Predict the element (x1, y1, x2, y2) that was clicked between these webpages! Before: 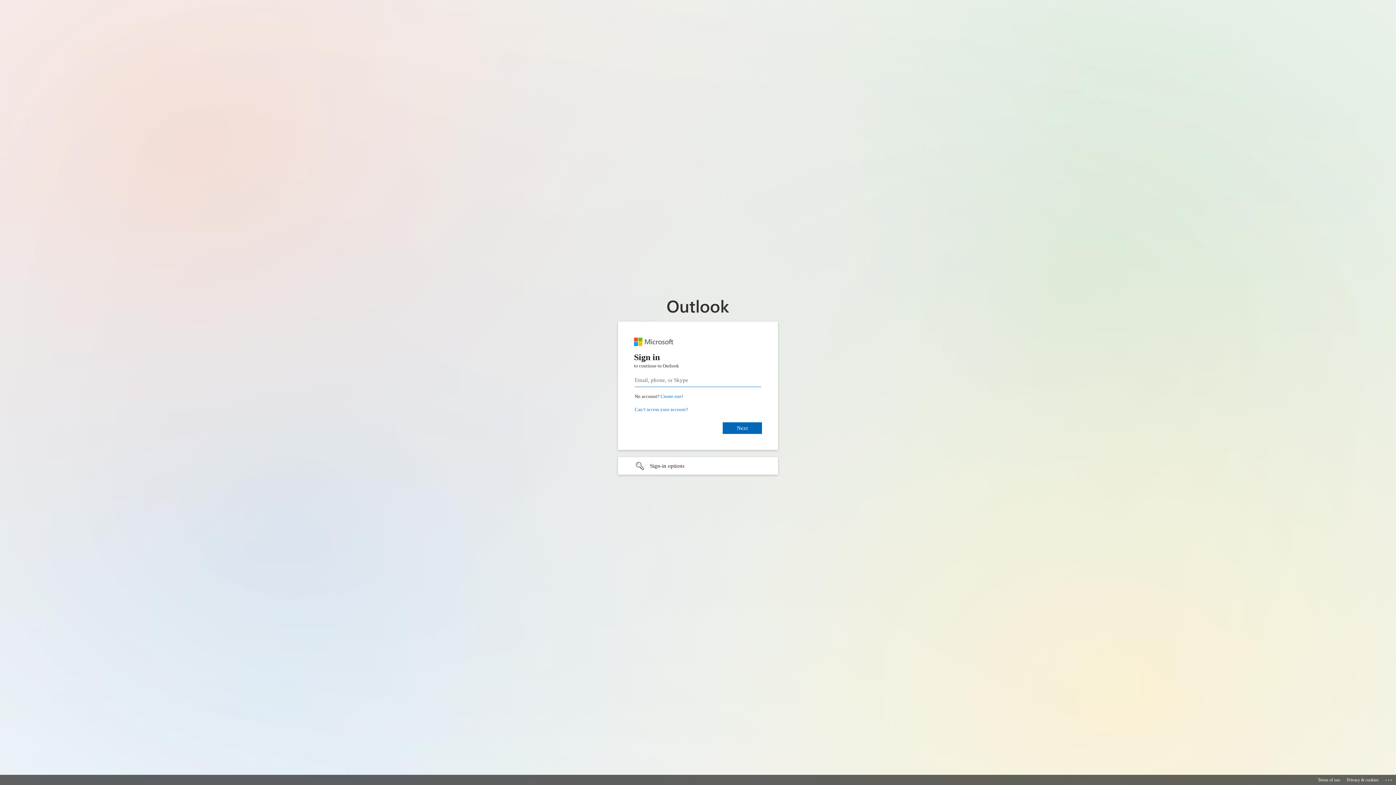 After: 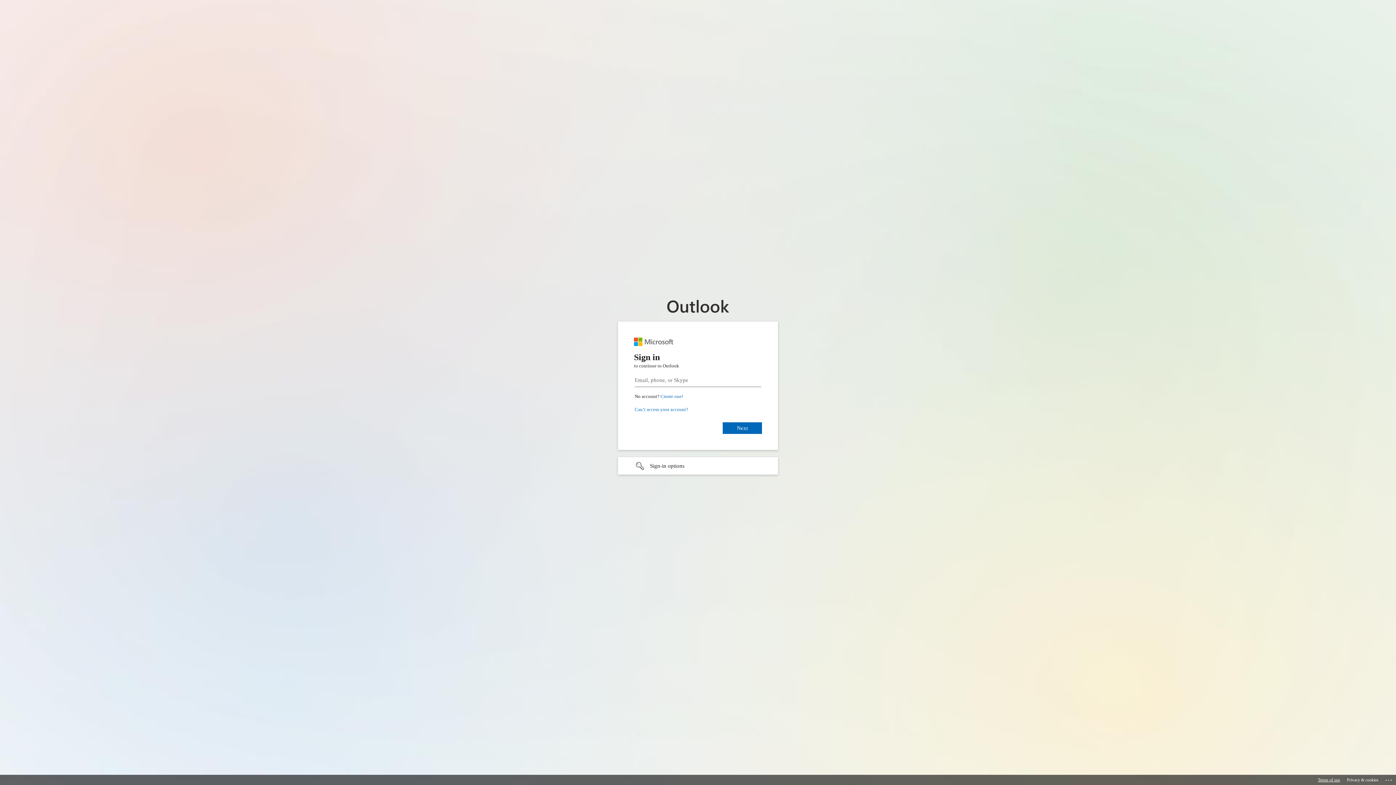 Action: bbox: (1318, 775, 1340, 785) label: Terms of use